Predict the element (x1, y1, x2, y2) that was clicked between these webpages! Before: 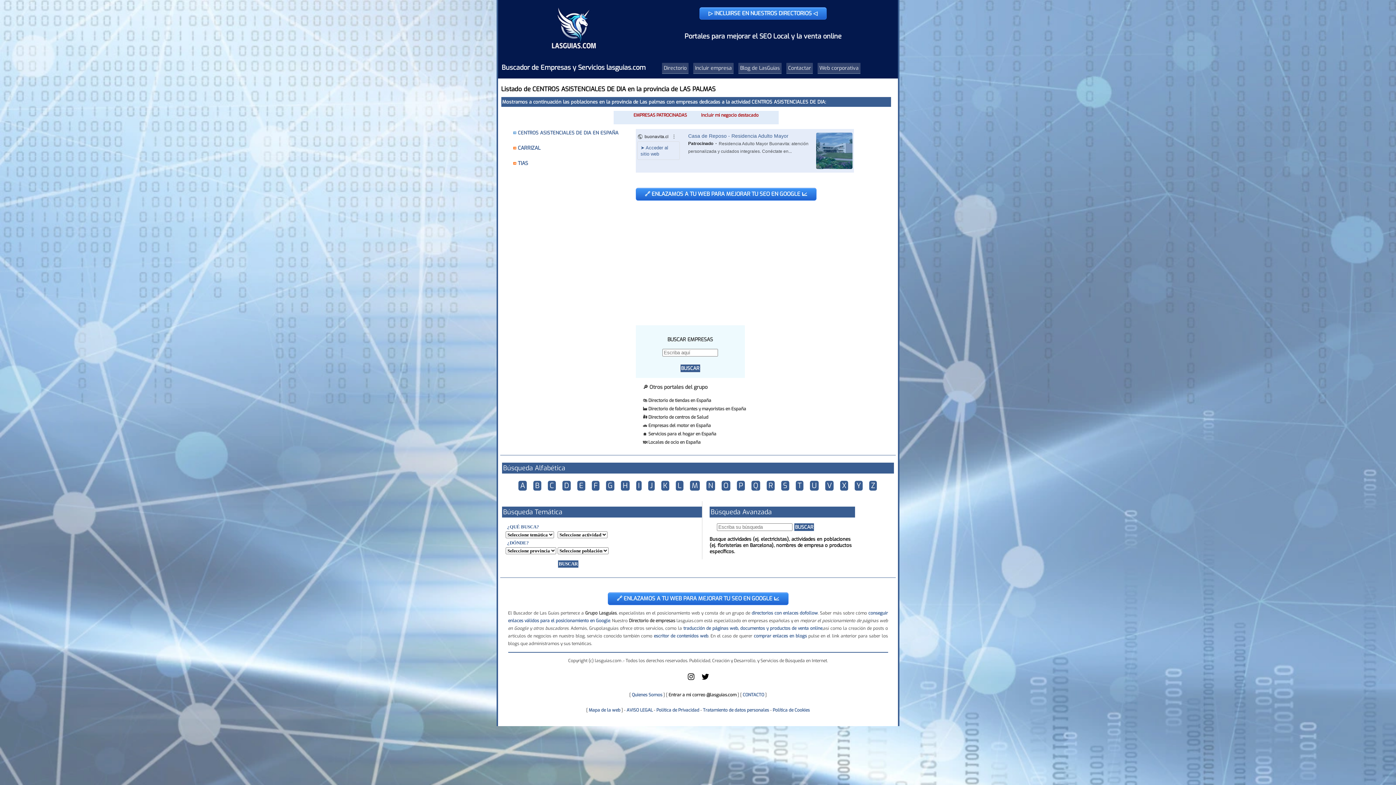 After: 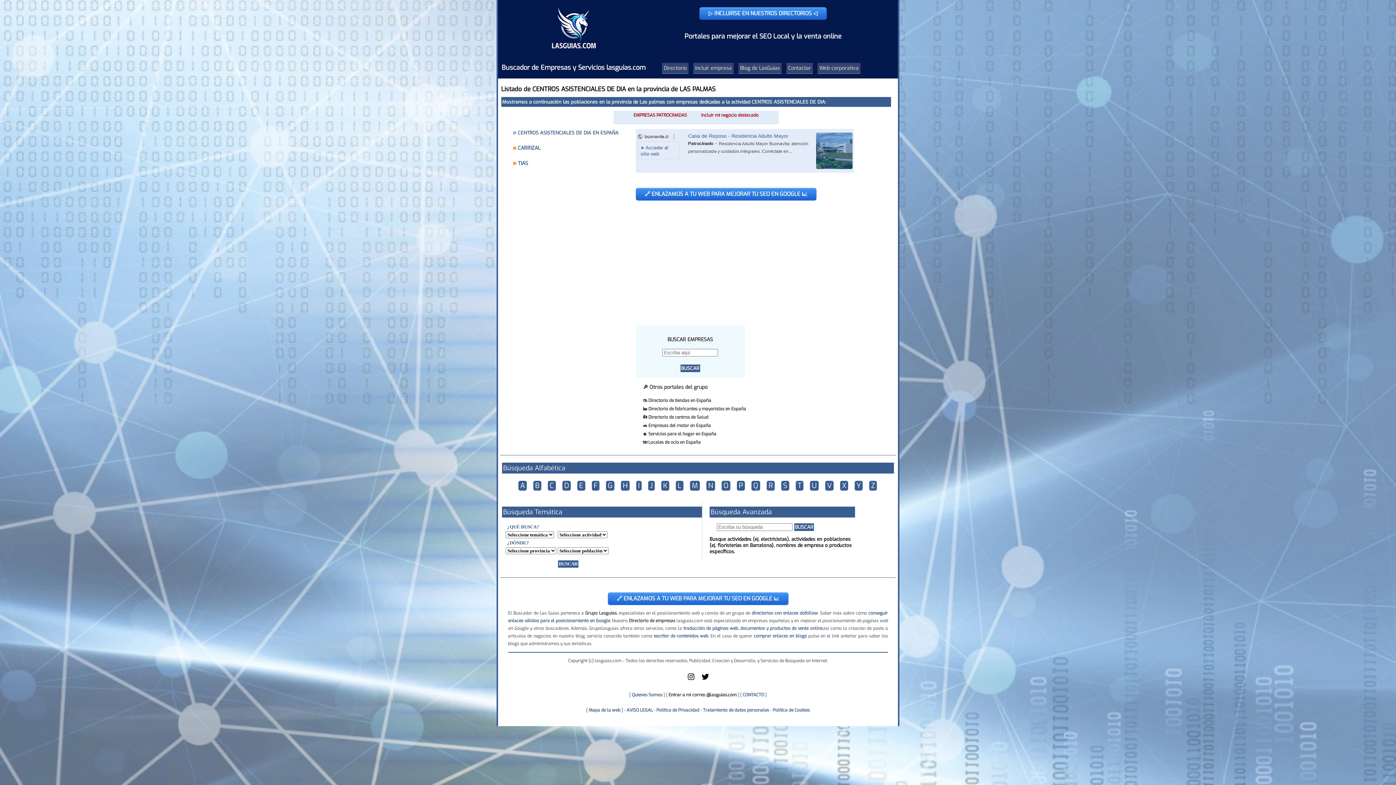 Action: label: traducción de páginas web, documentos y productos de venta online bbox: (683, 625, 822, 631)